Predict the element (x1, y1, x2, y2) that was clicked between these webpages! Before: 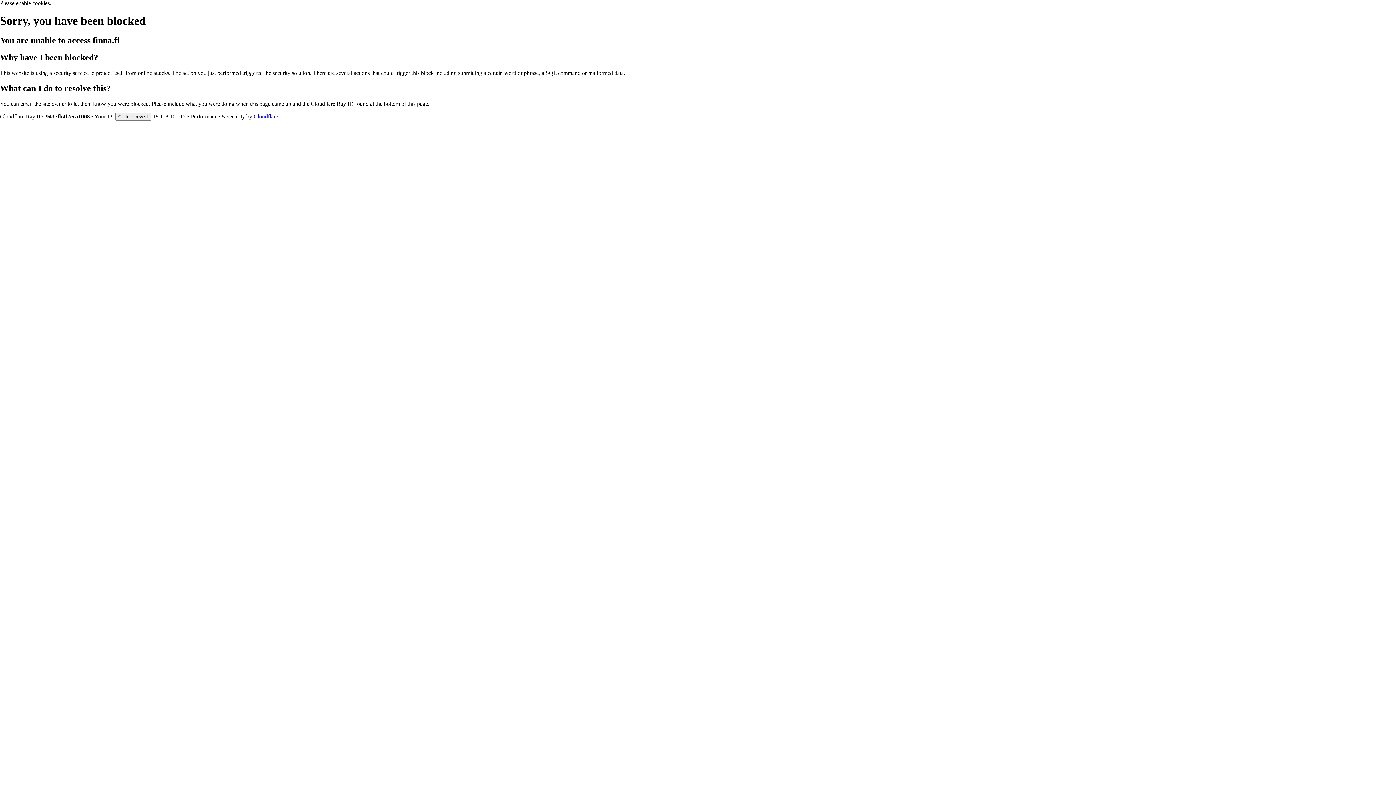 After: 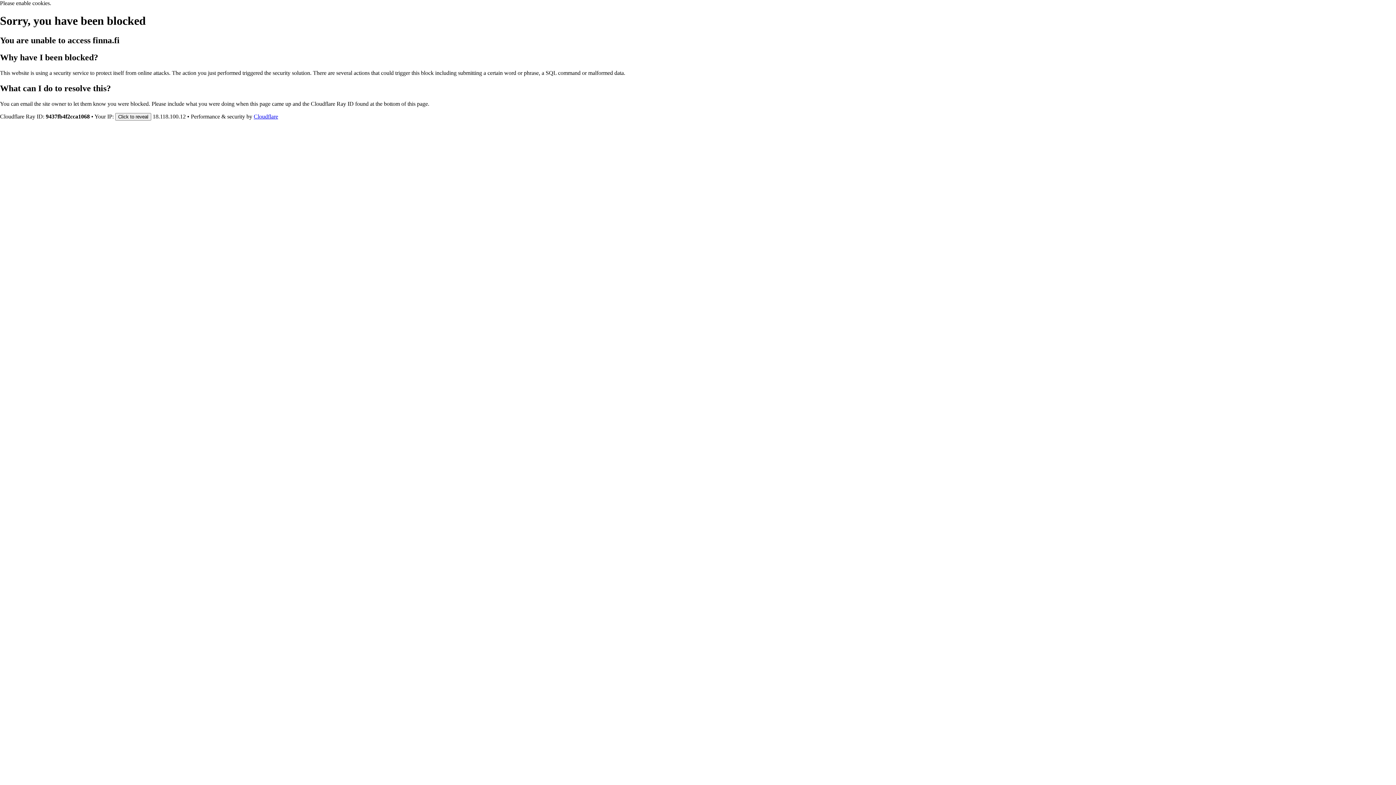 Action: label: Cloudflare bbox: (253, 113, 278, 119)